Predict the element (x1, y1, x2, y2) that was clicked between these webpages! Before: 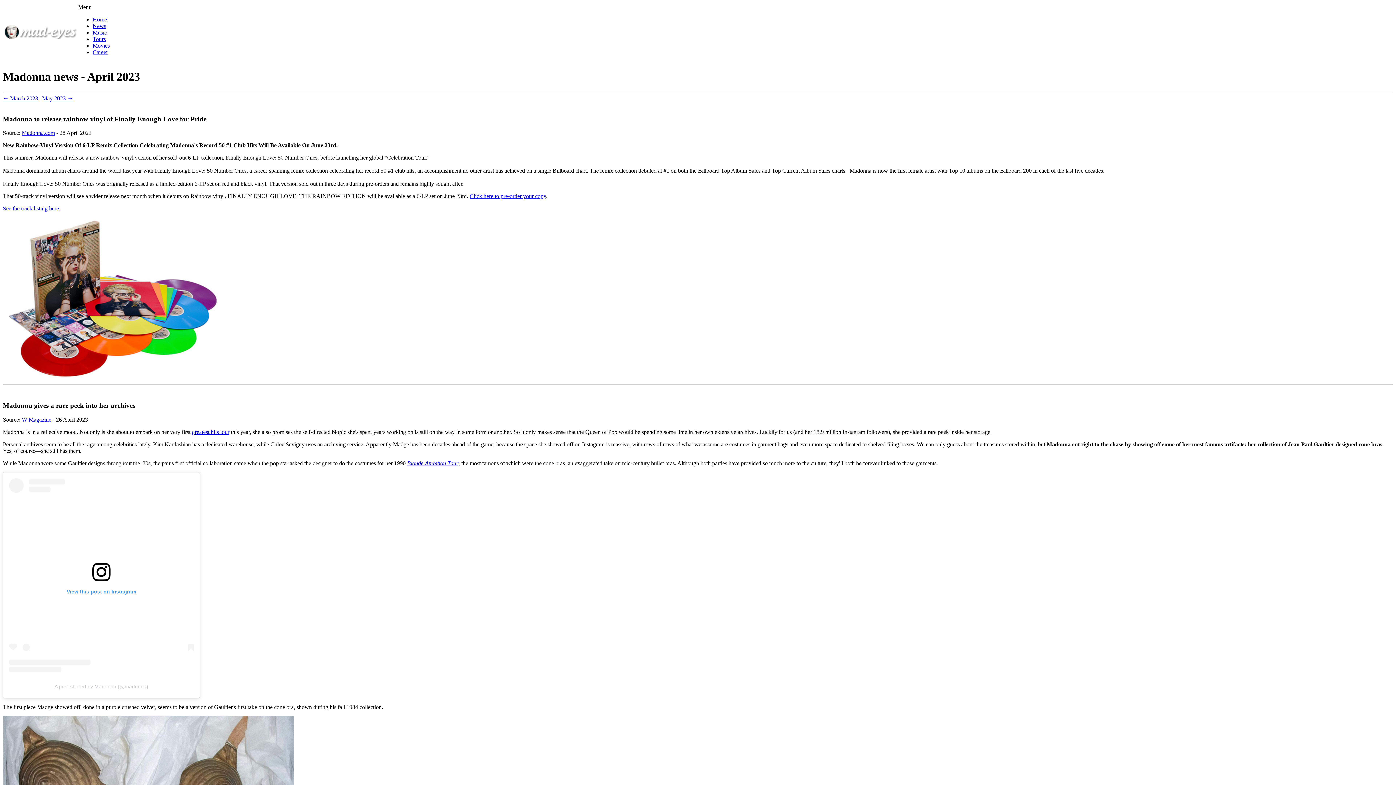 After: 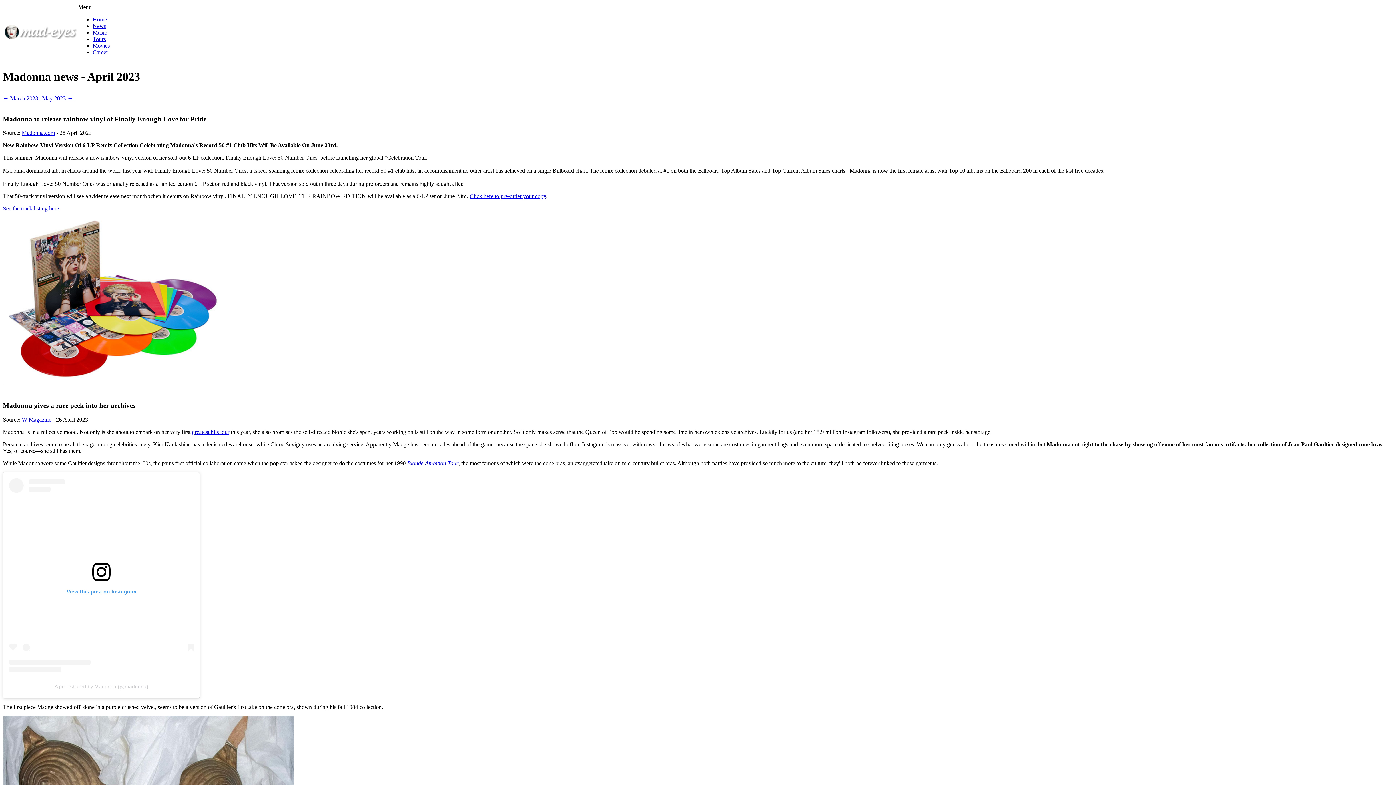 Action: label: W Magazine bbox: (21, 416, 51, 422)